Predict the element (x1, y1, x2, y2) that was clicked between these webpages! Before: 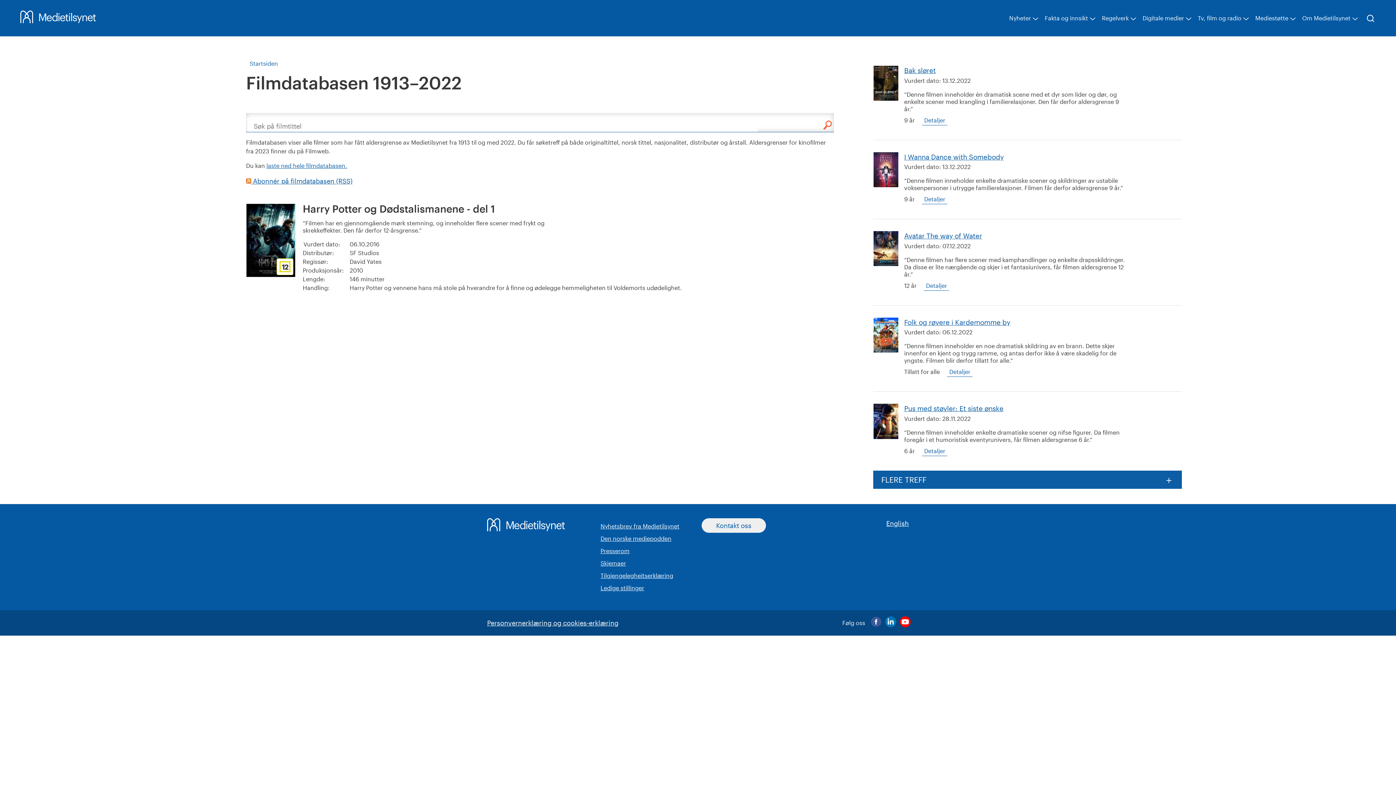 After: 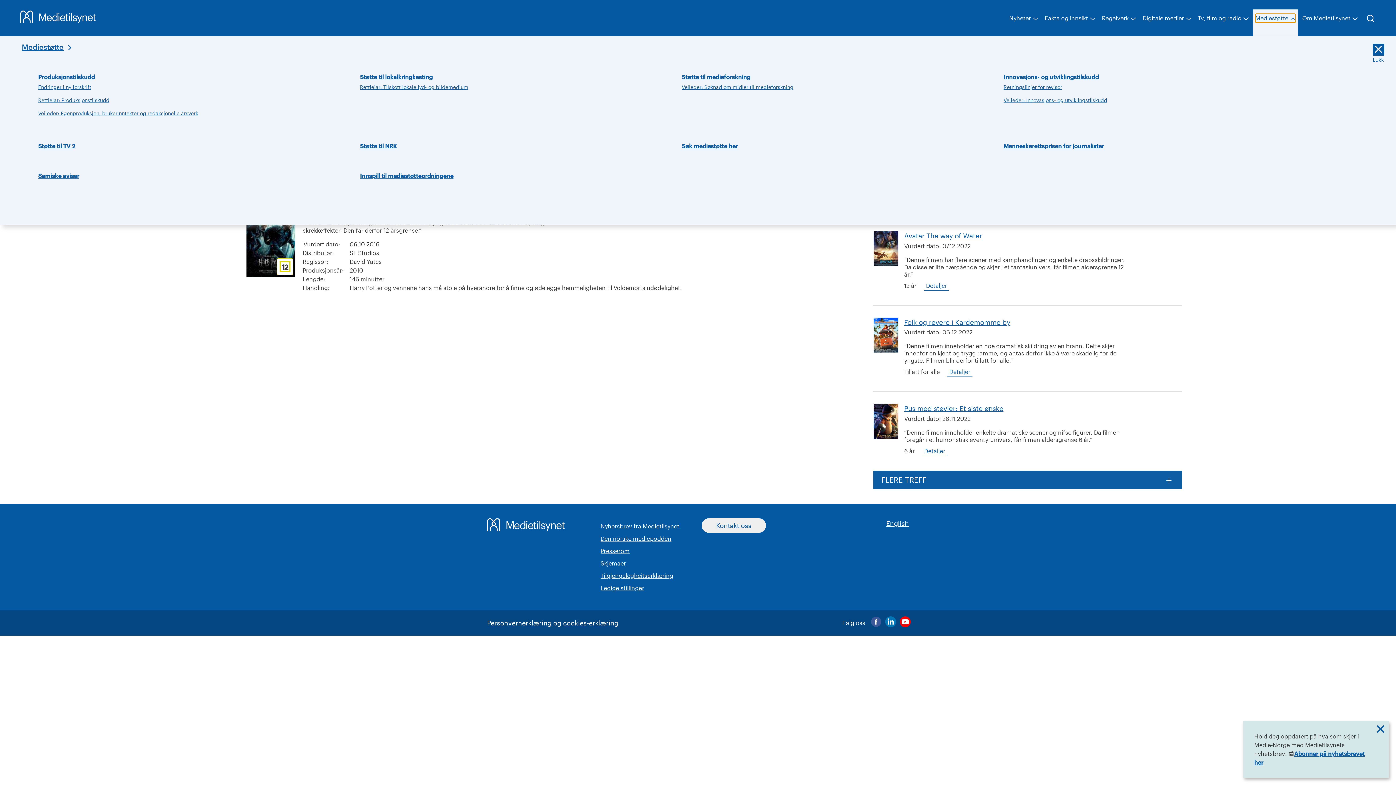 Action: bbox: (1255, 13, 1296, 22) label: Mediestøtte